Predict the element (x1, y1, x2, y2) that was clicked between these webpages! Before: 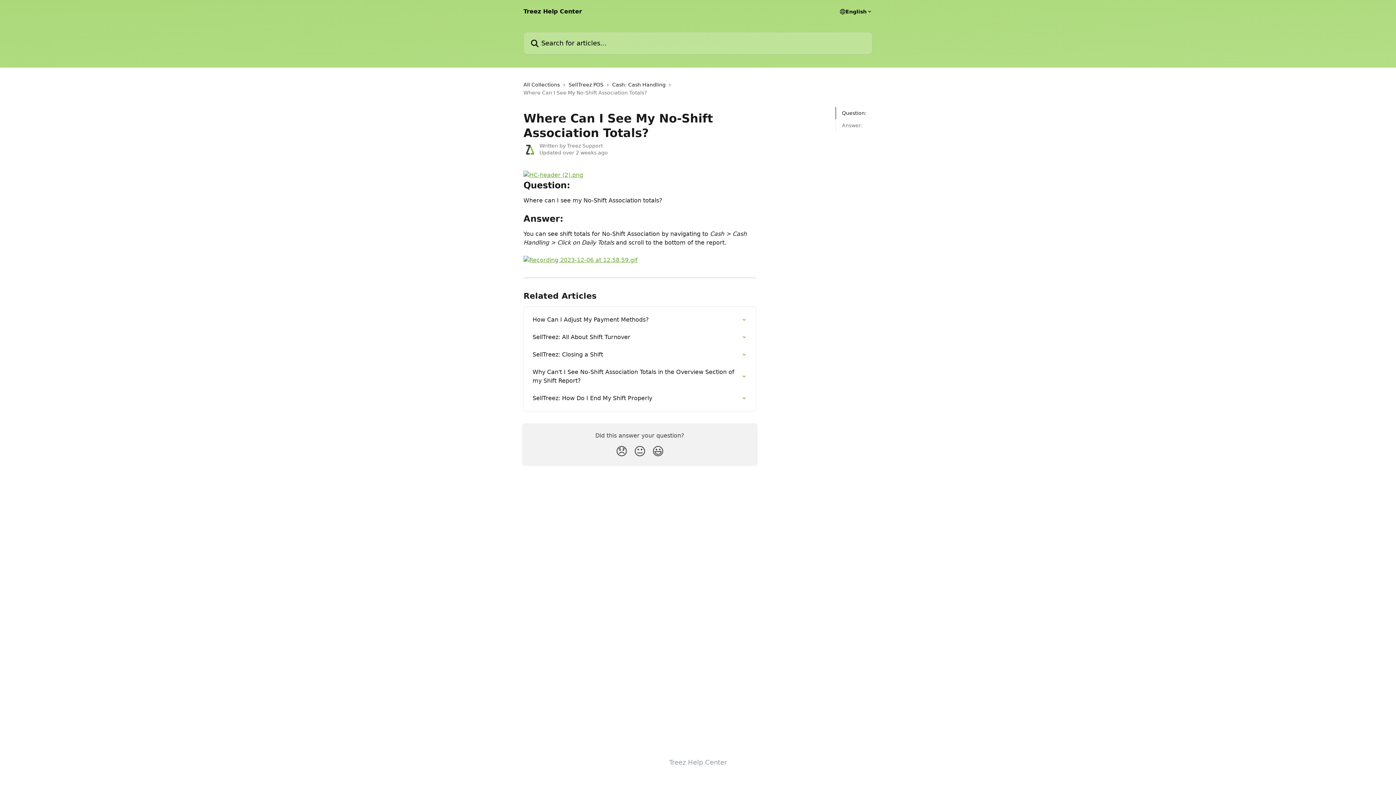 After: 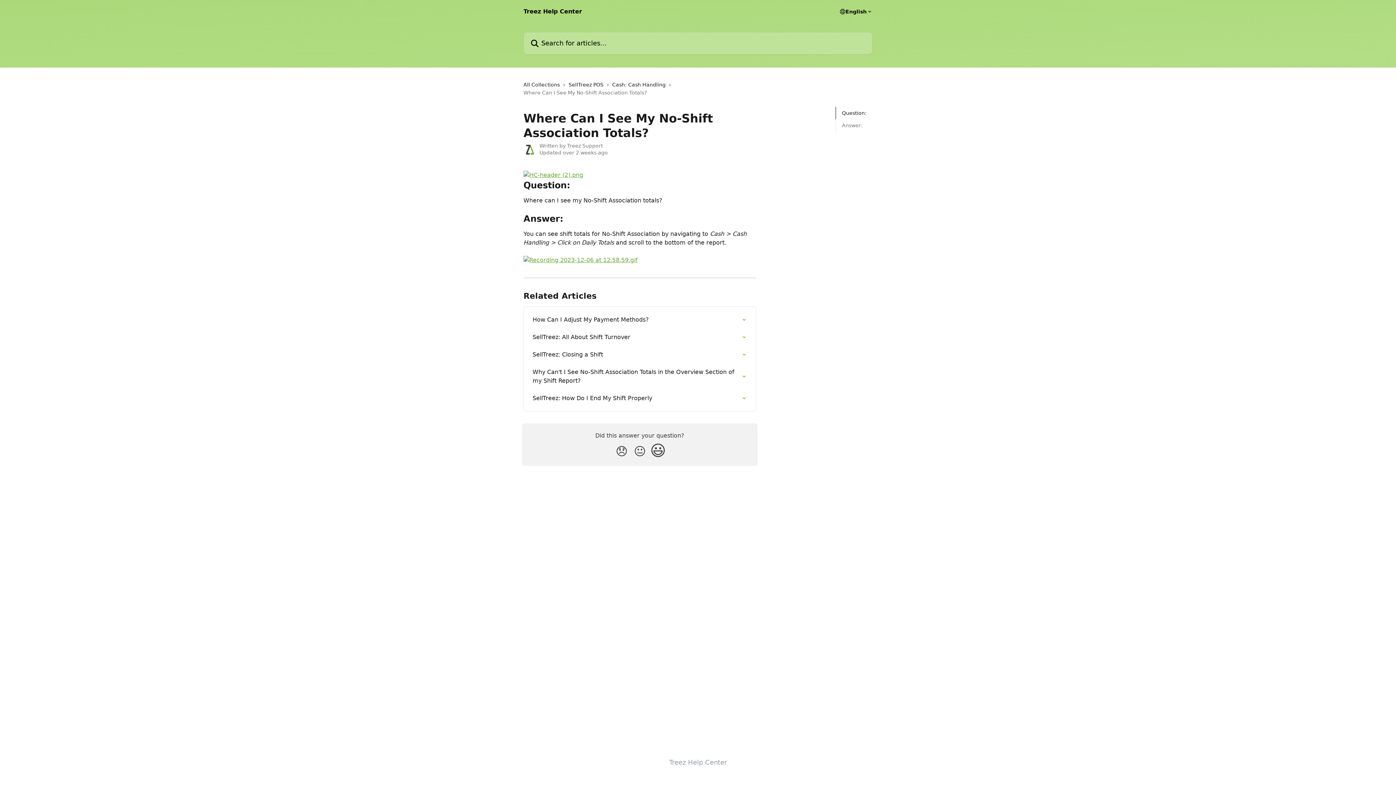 Action: label: Smiley Reaction bbox: (649, 441, 667, 461)